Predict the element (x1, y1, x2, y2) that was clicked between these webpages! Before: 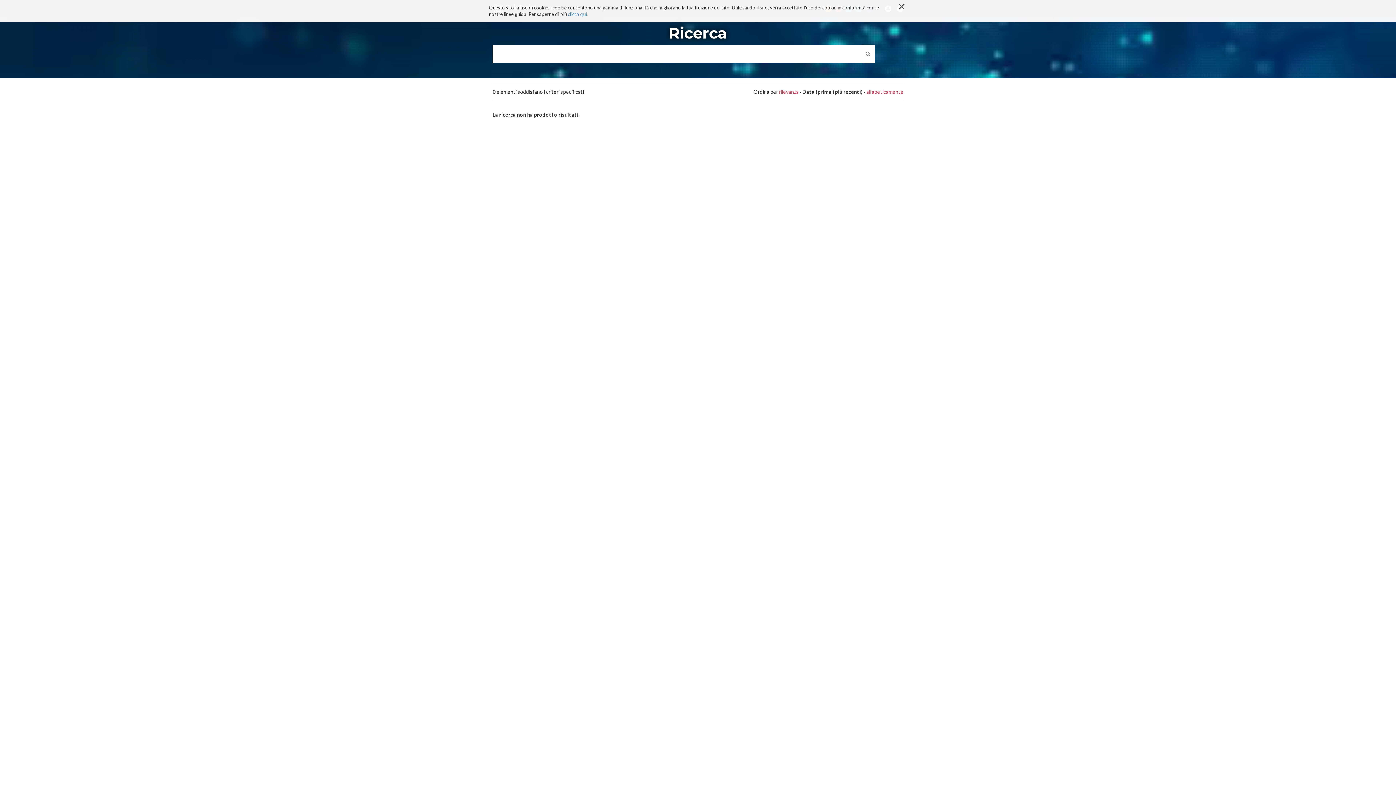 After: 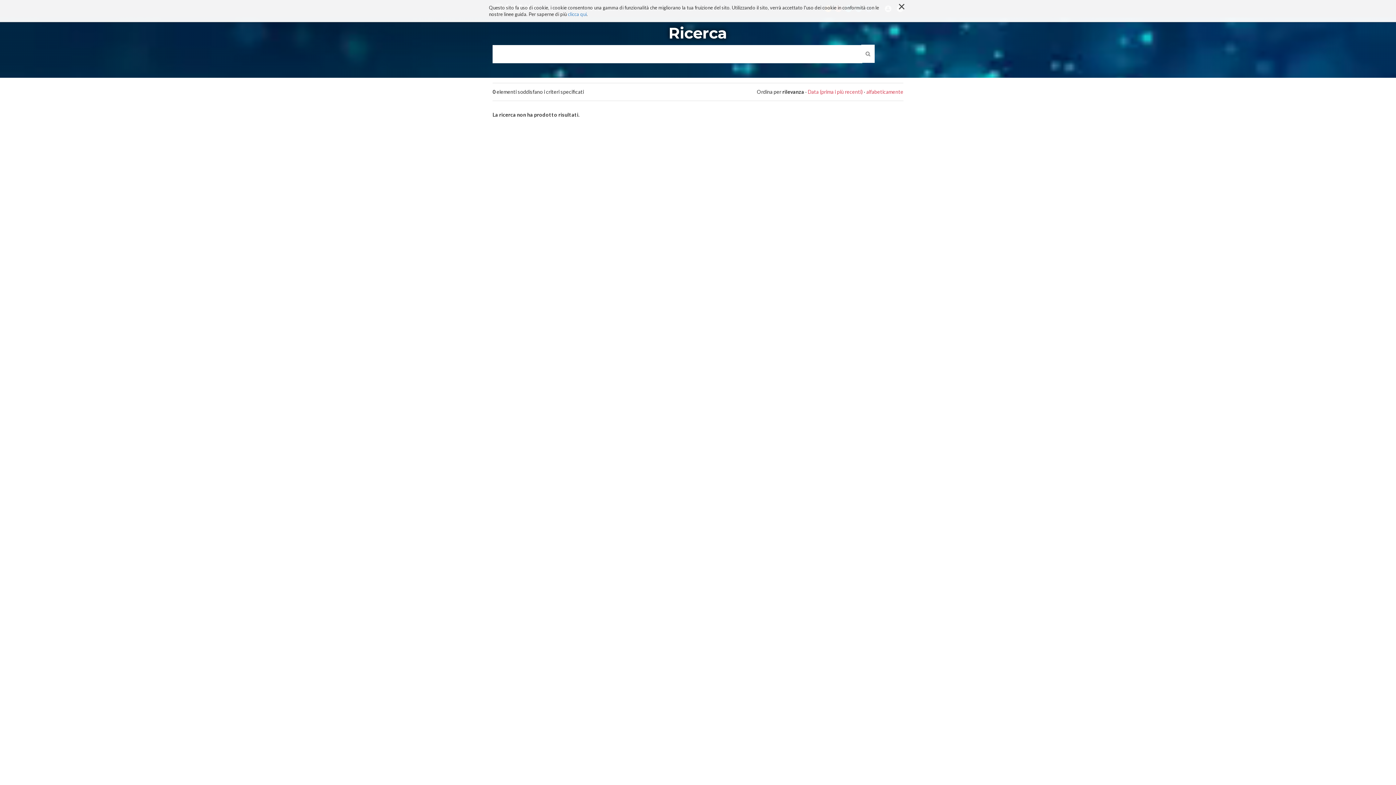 Action: label: rilevanza bbox: (779, 88, 798, 94)